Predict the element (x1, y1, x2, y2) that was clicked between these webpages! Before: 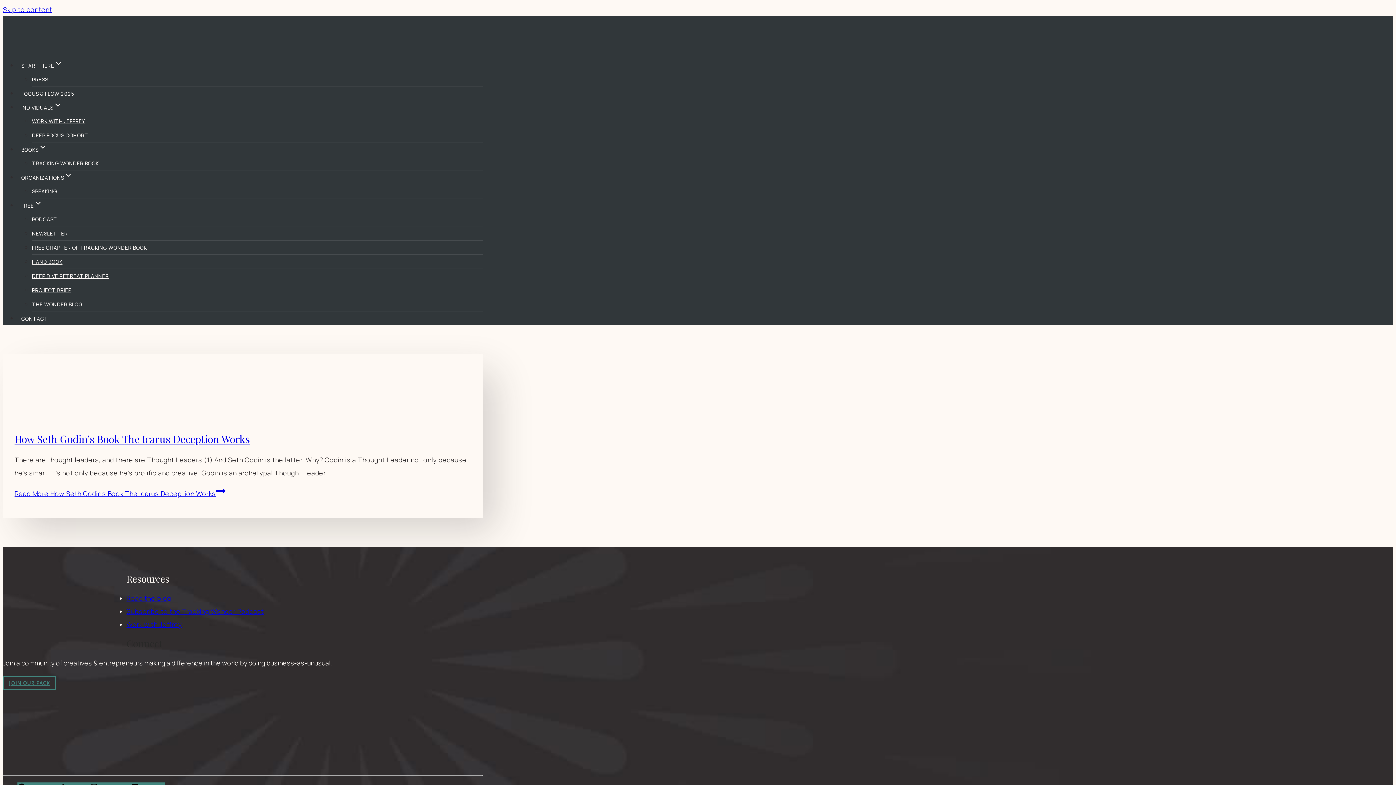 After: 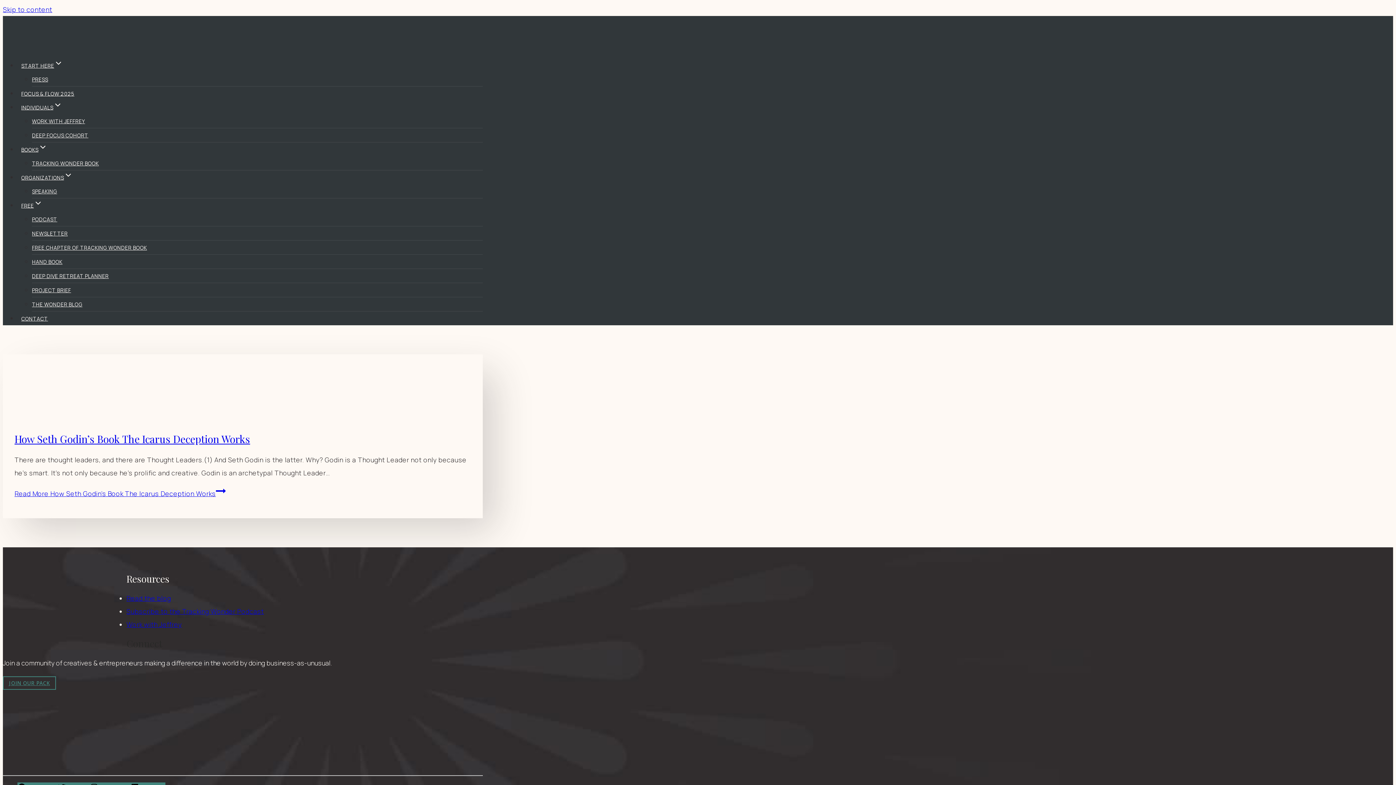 Action: bbox: (2, 761, 75, 770)